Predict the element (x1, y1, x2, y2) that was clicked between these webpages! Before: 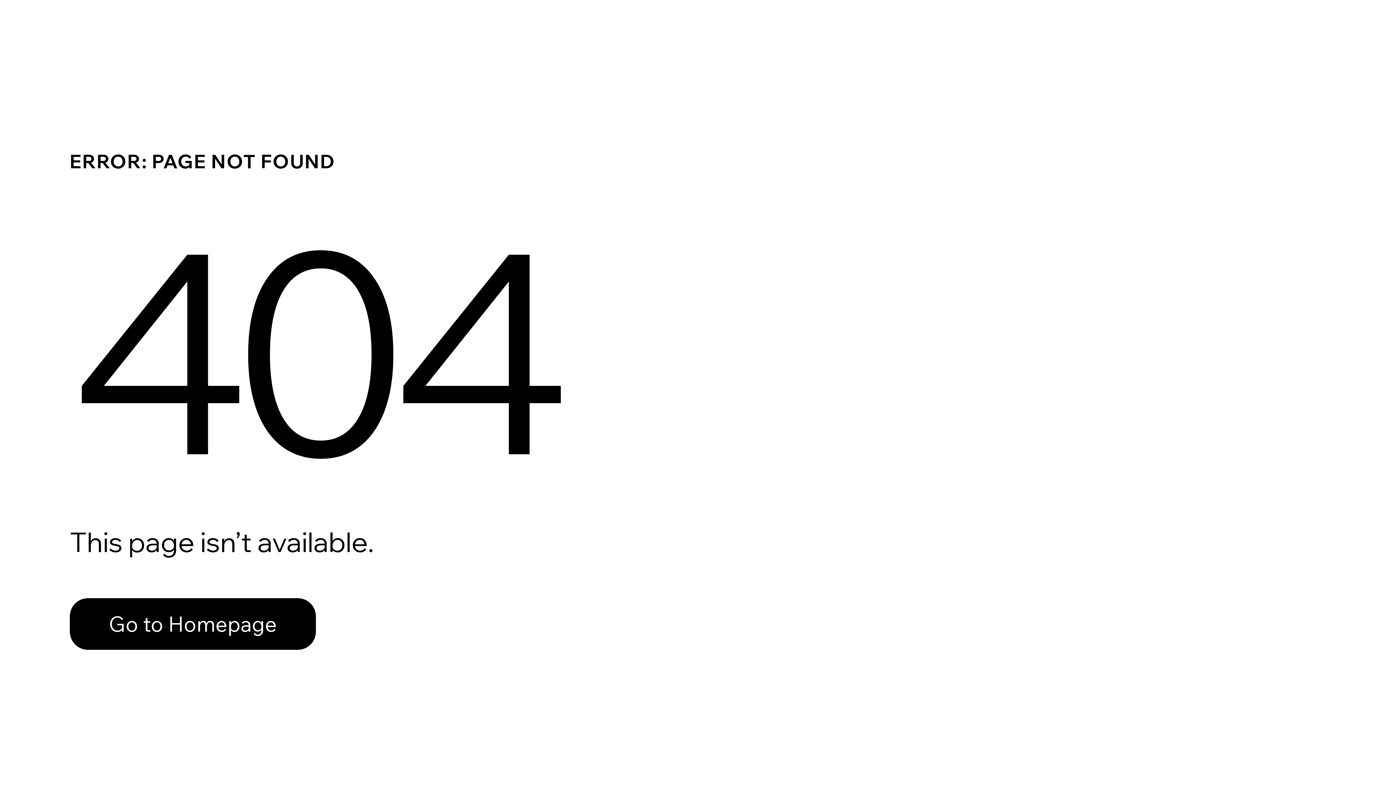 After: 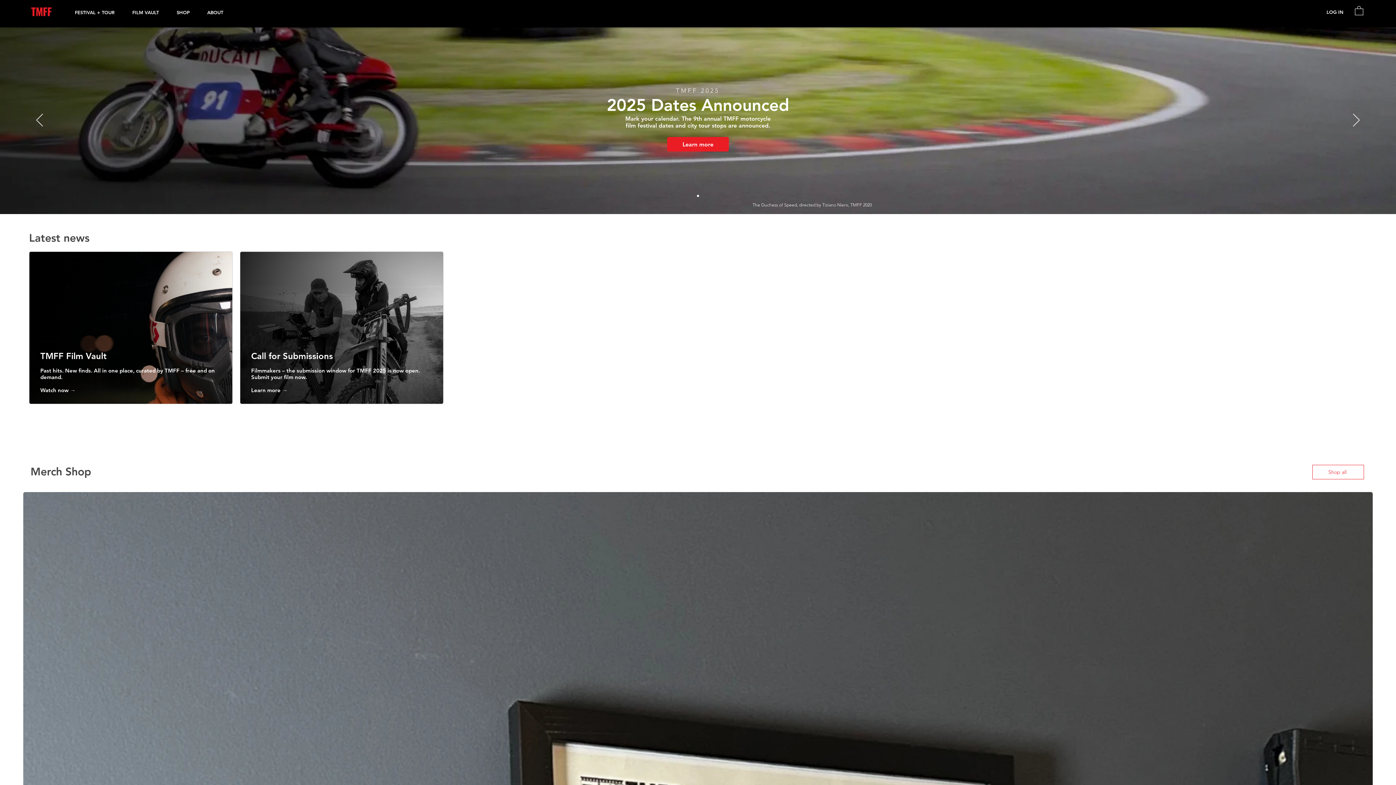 Action: bbox: (69, 598, 316, 650) label: Go to Homepage